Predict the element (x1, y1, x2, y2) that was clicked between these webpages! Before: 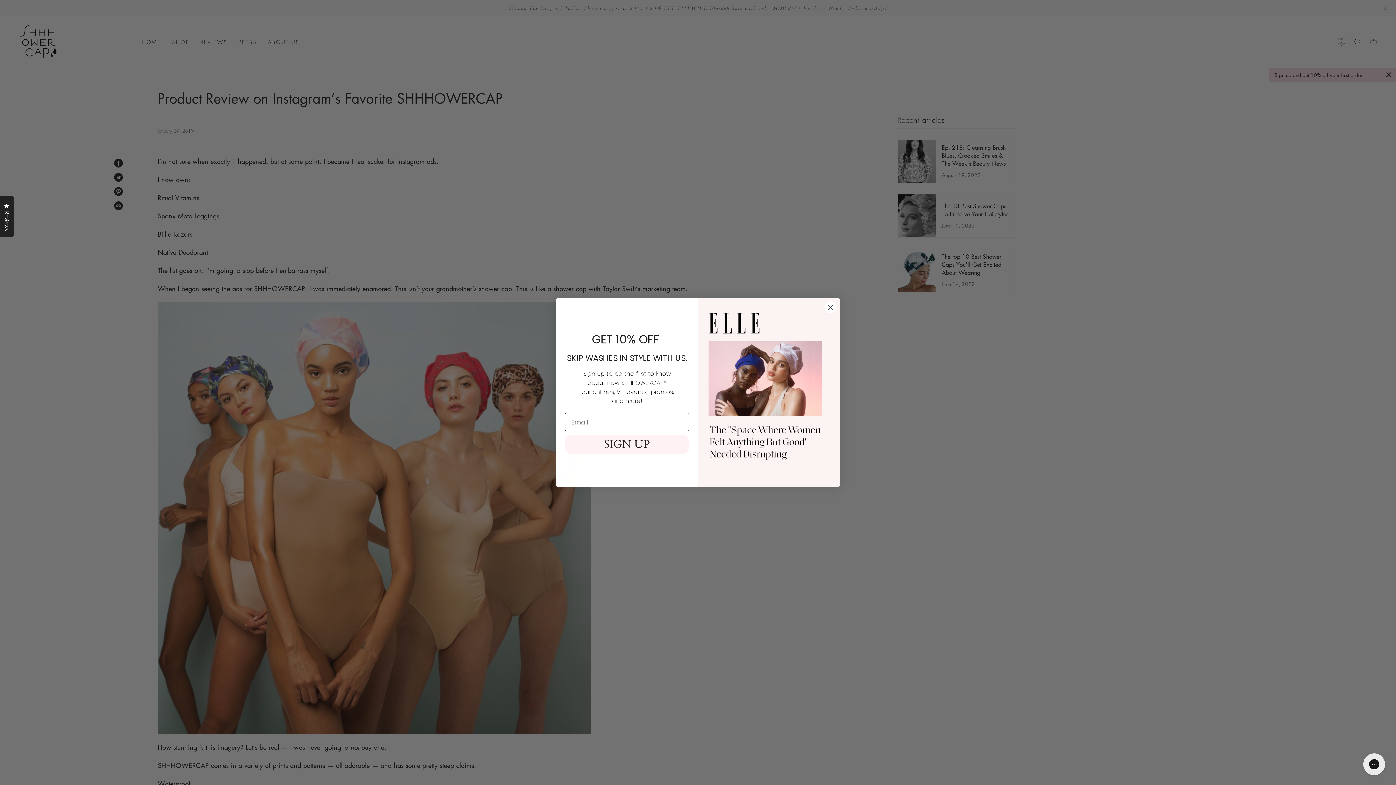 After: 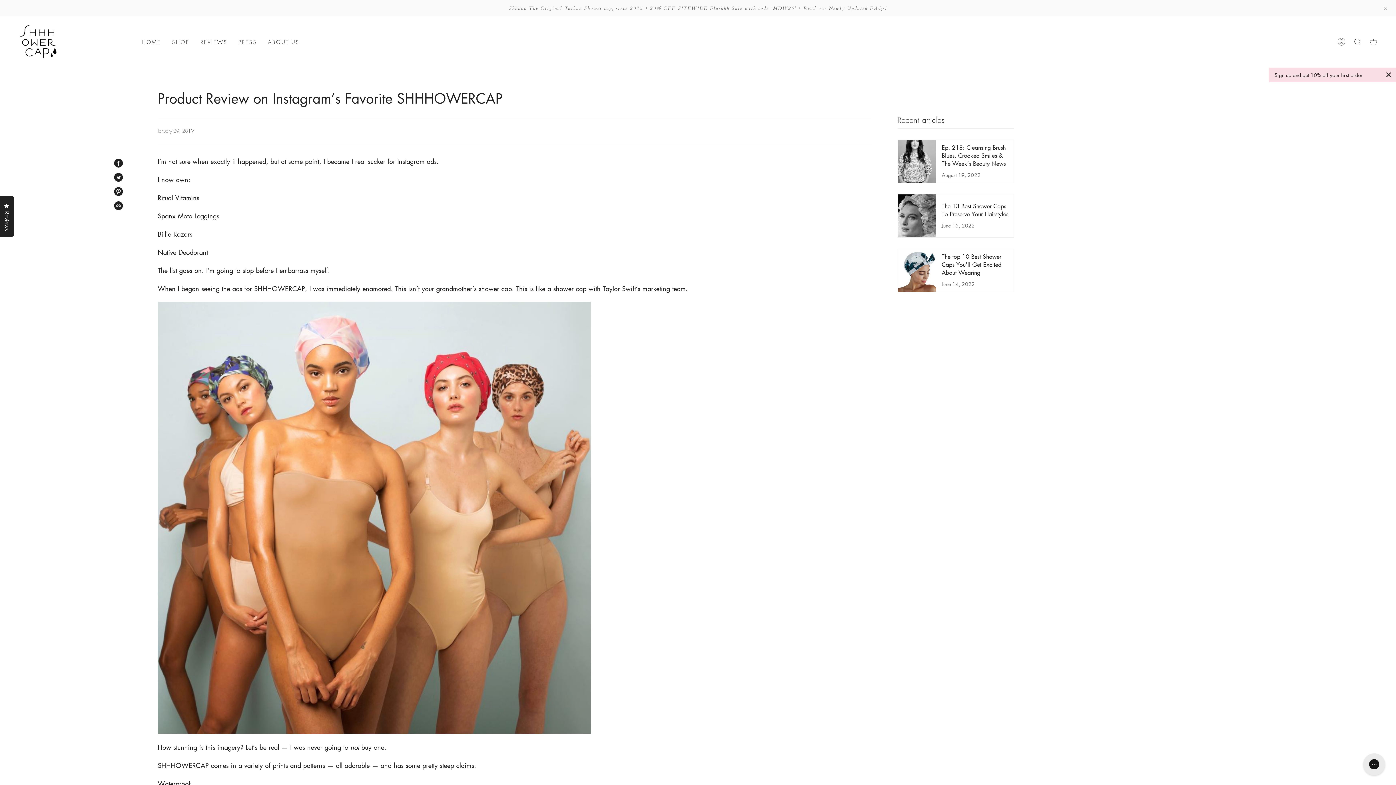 Action: bbox: (824, 321, 837, 334) label: Close dialog